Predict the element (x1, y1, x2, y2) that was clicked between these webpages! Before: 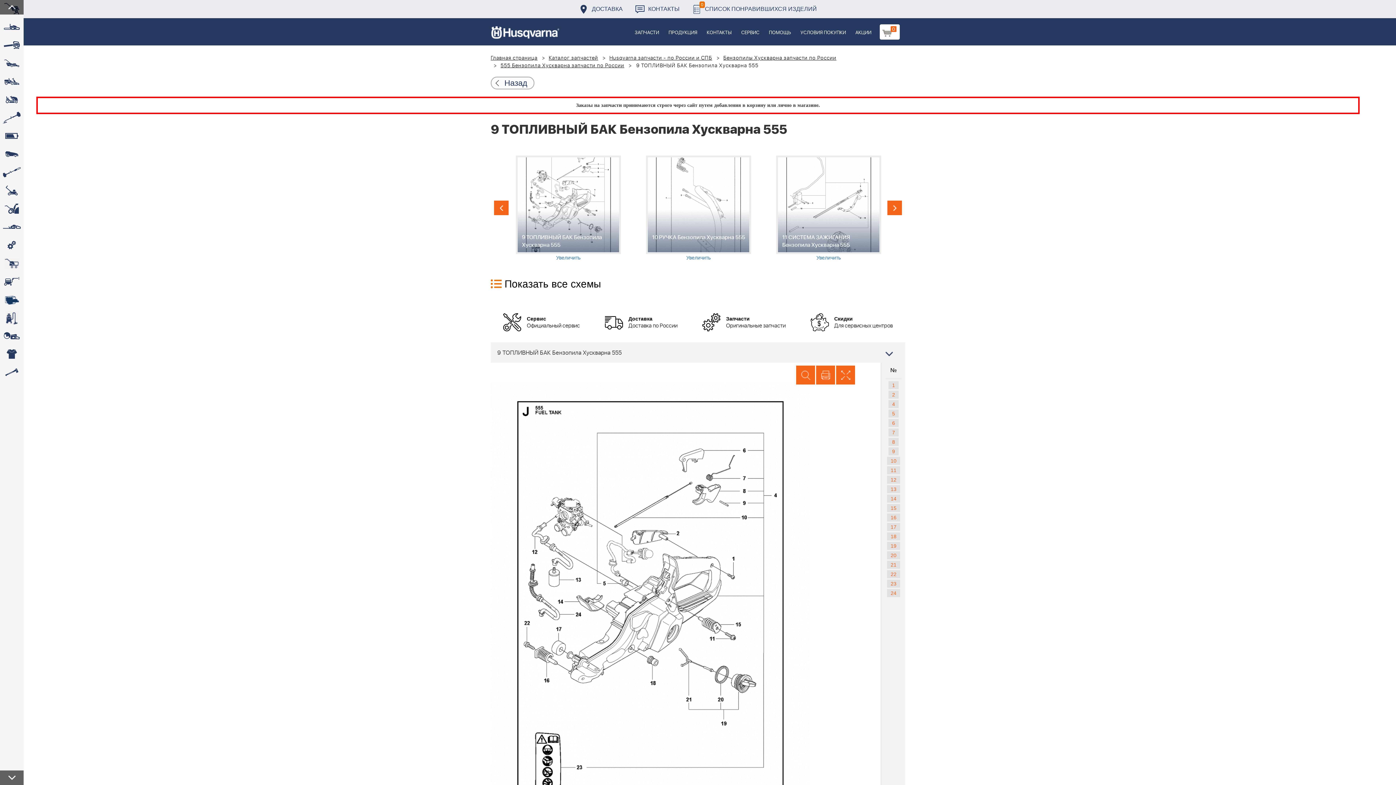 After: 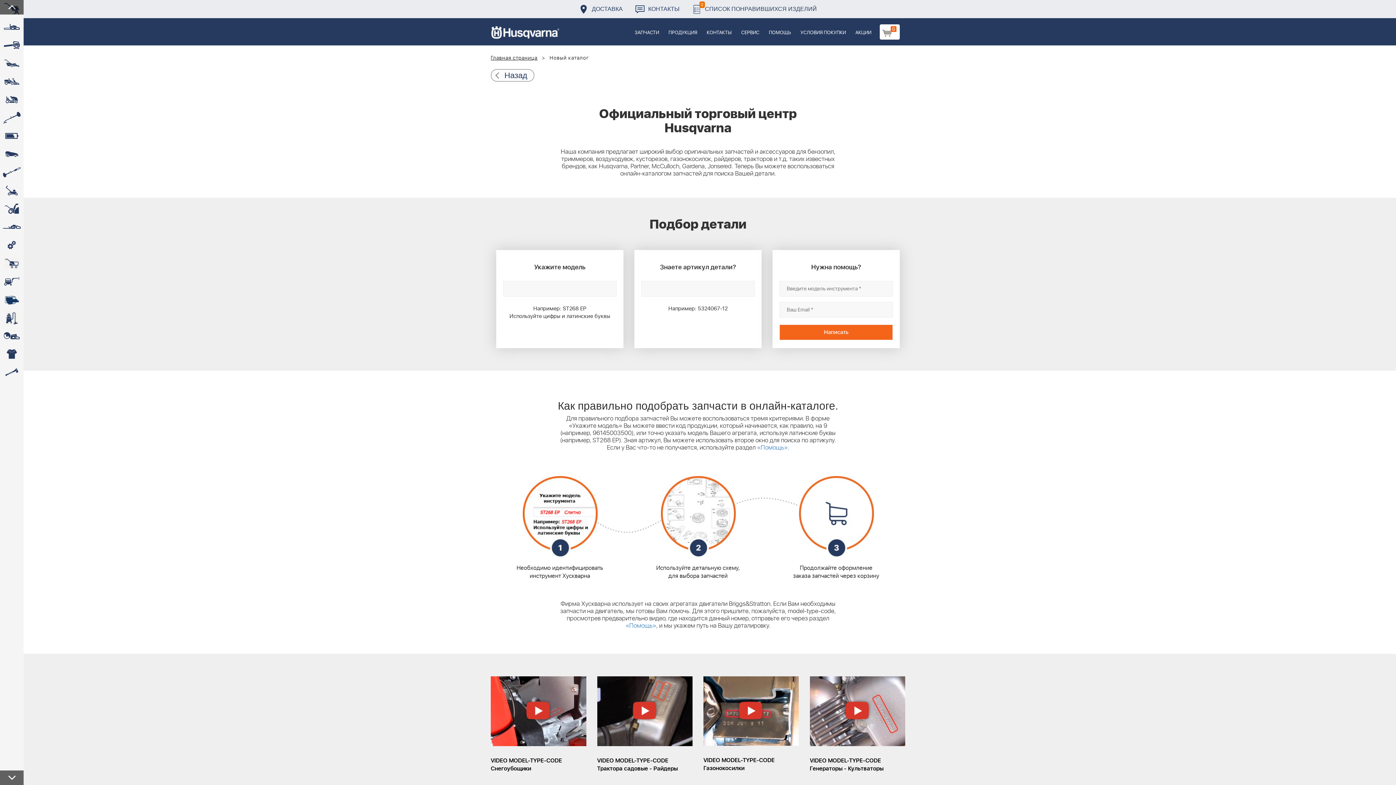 Action: bbox: (796, 365, 815, 384)